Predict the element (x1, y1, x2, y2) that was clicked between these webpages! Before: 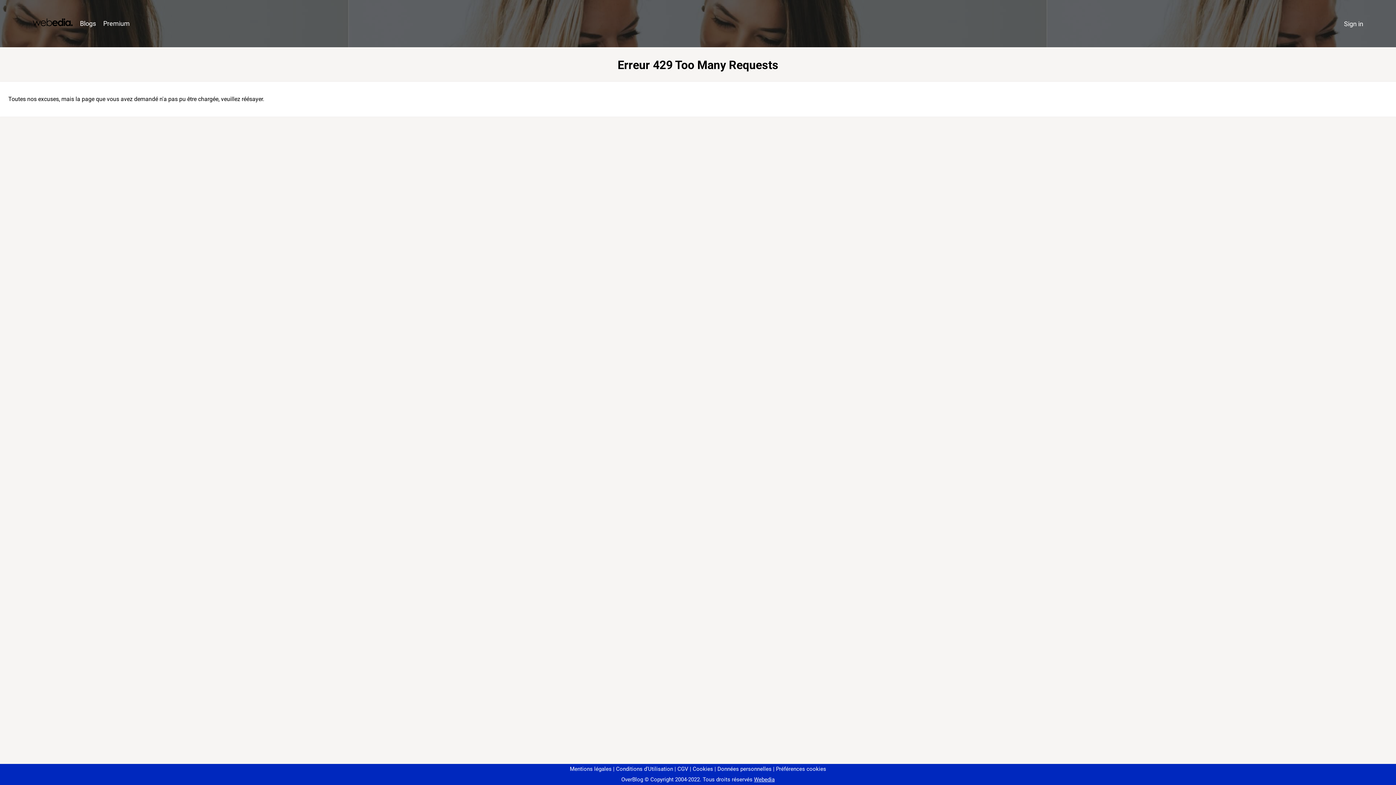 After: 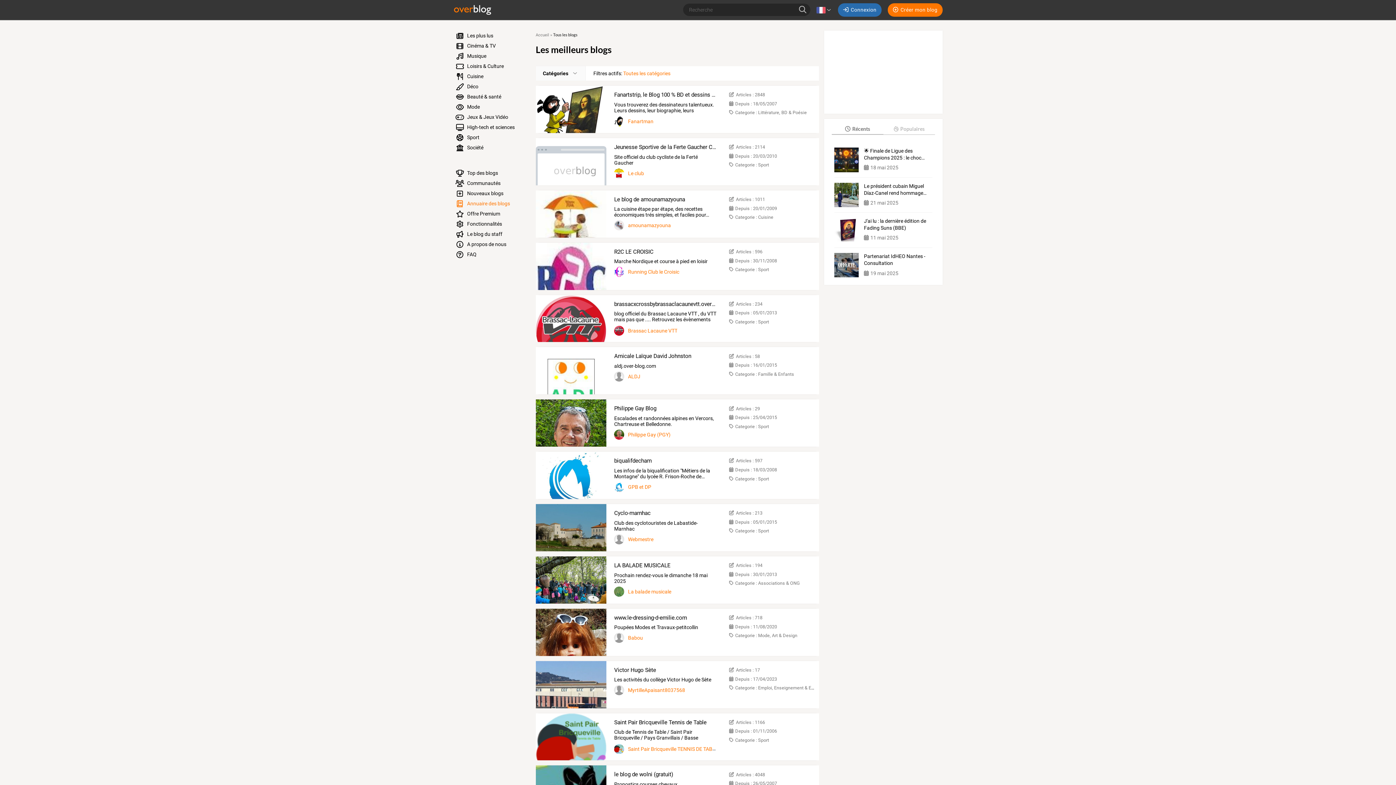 Action: label: Blogs bbox: (76, 16, 99, 31)